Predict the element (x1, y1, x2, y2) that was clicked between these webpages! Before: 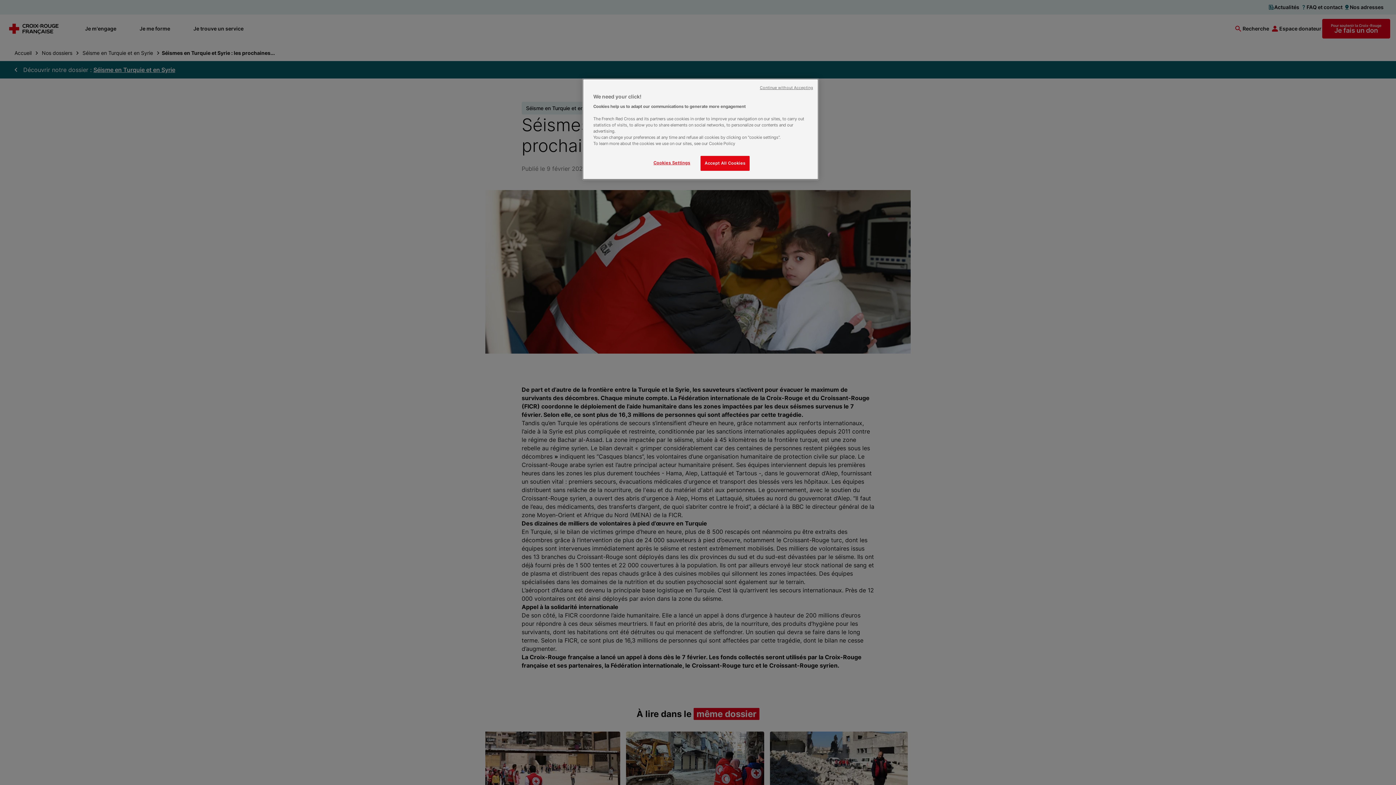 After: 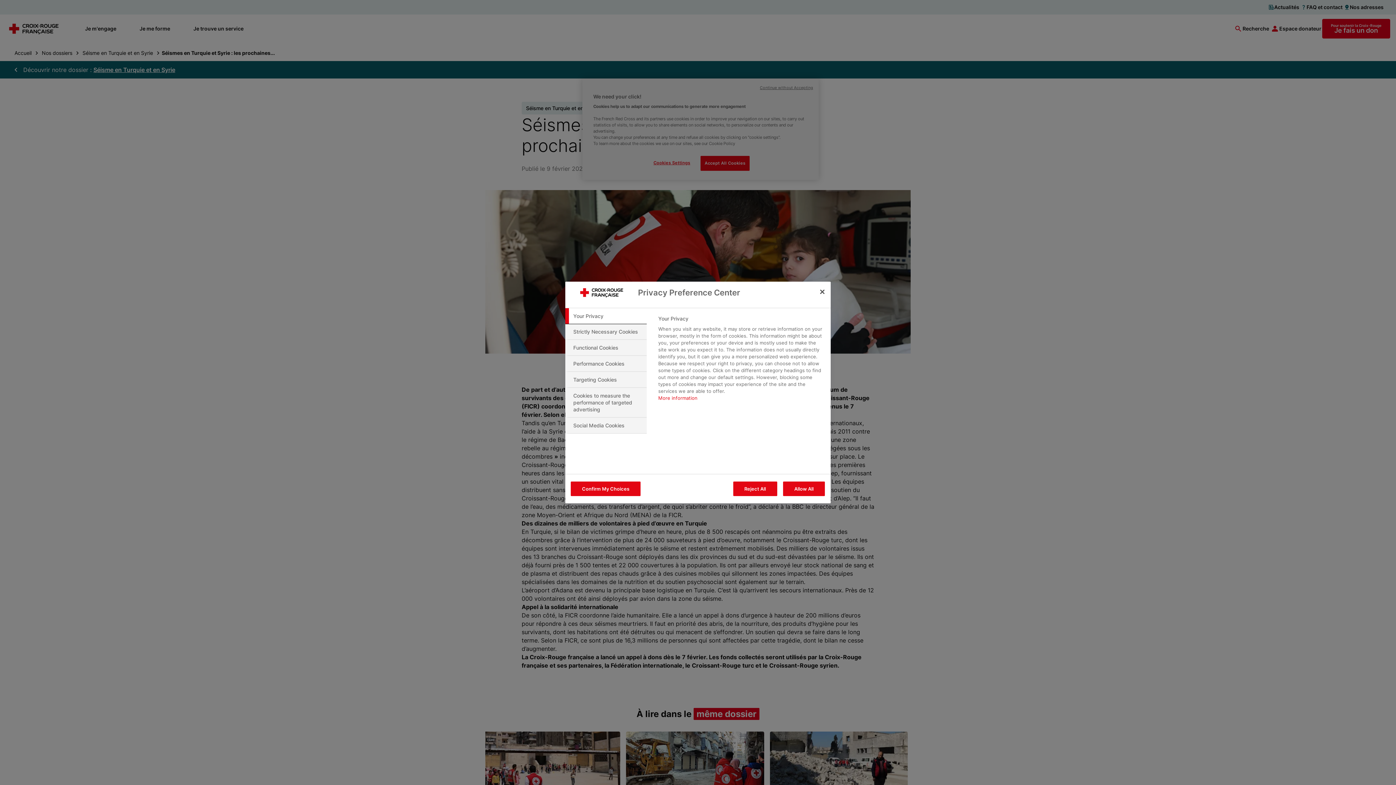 Action: label: Cookies Settings bbox: (647, 156, 696, 170)